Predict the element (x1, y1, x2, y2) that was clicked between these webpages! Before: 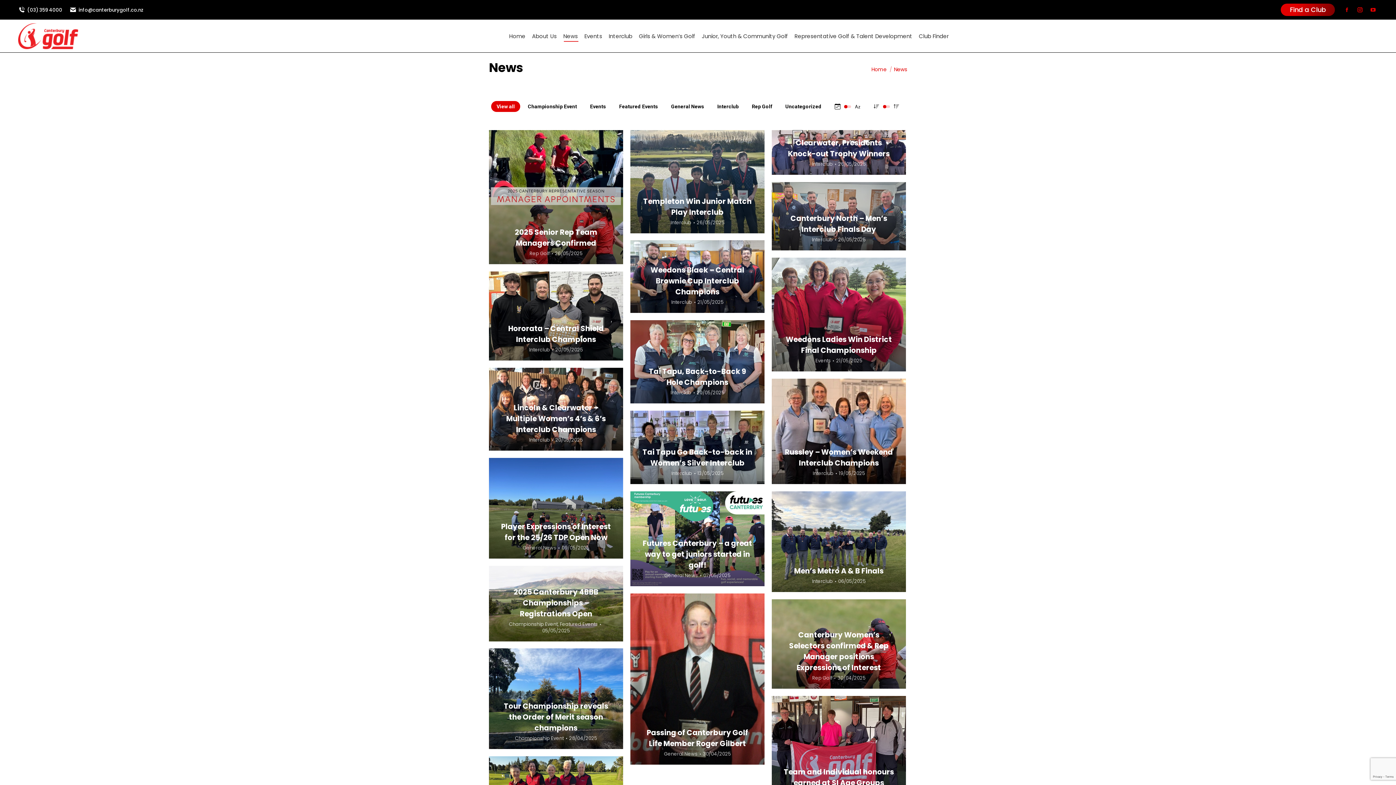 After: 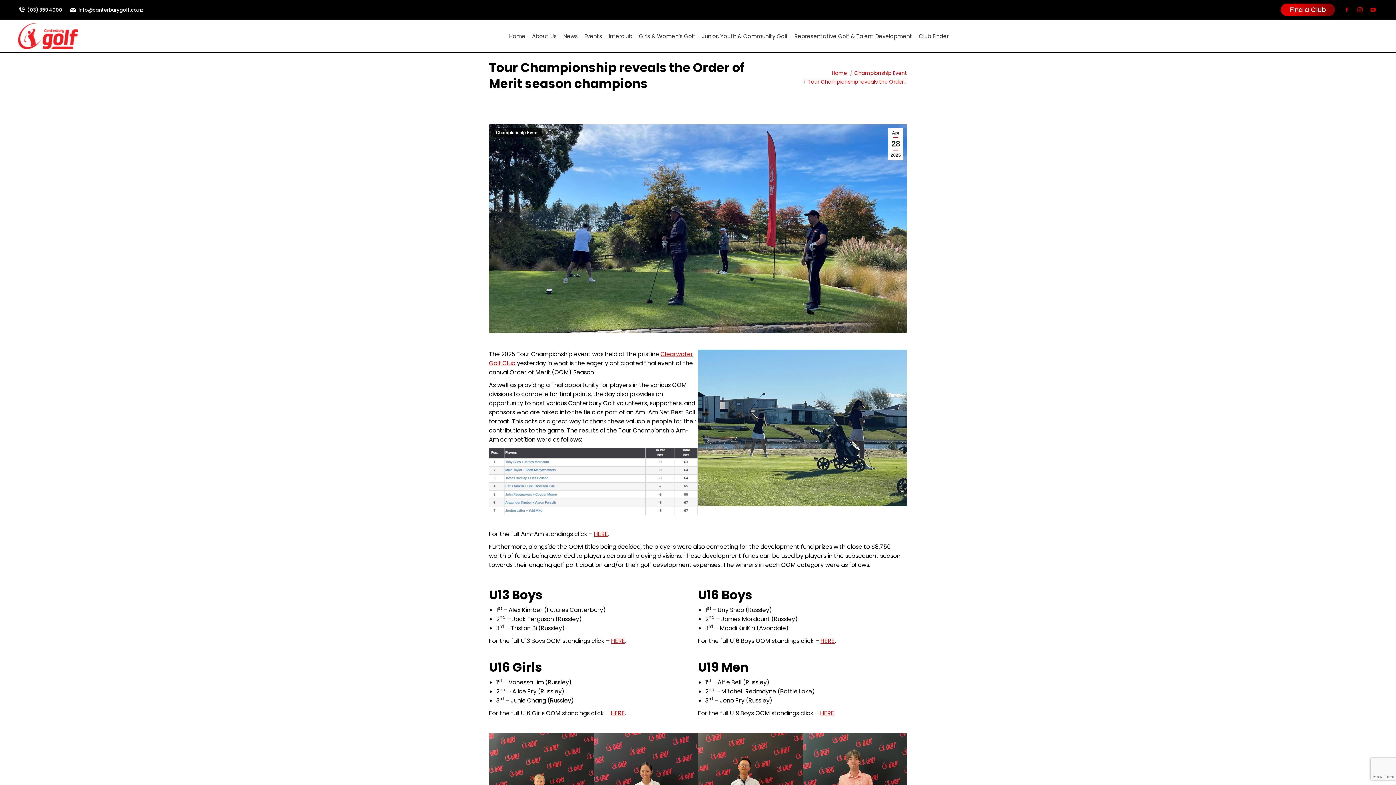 Action: label: Tour Championship reveals the Order of Merit season champions bbox: (504, 701, 608, 733)